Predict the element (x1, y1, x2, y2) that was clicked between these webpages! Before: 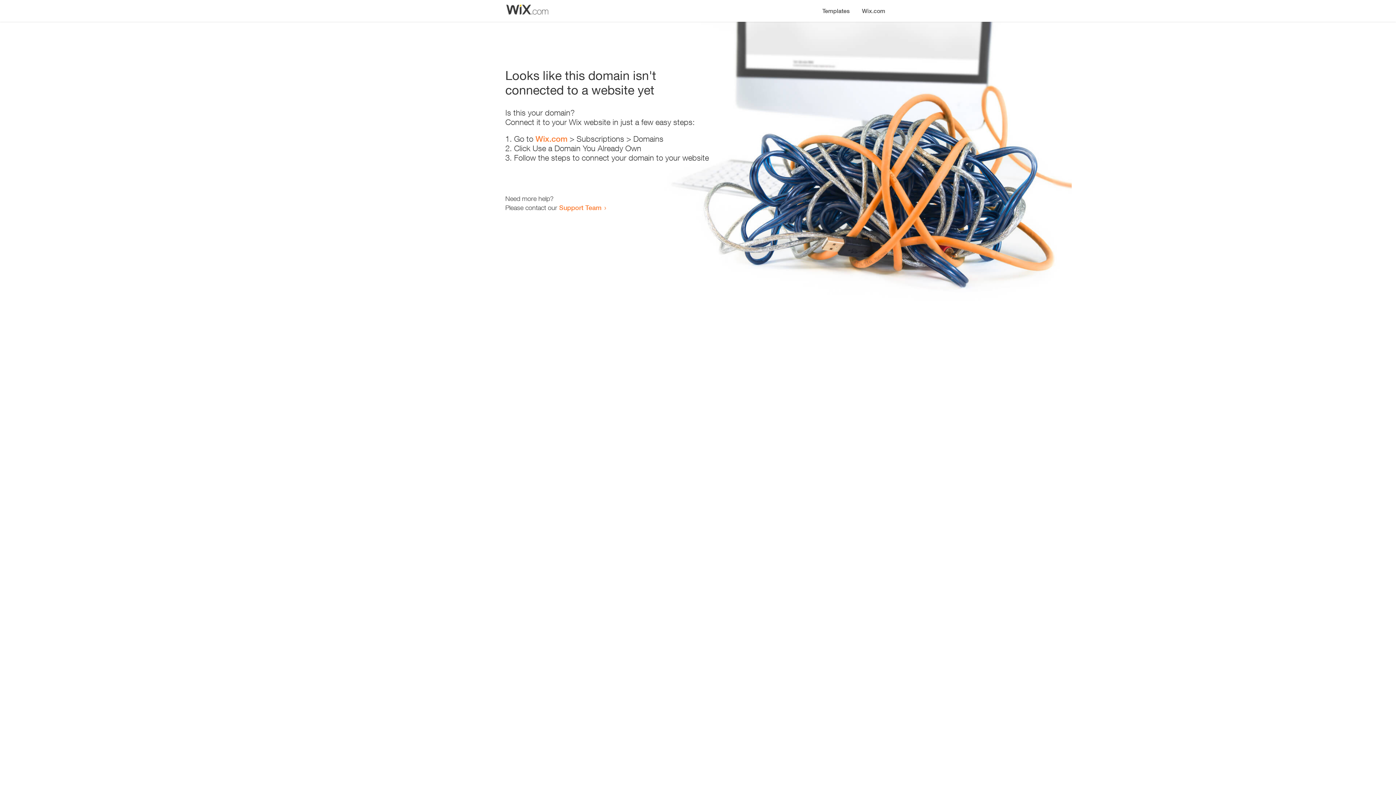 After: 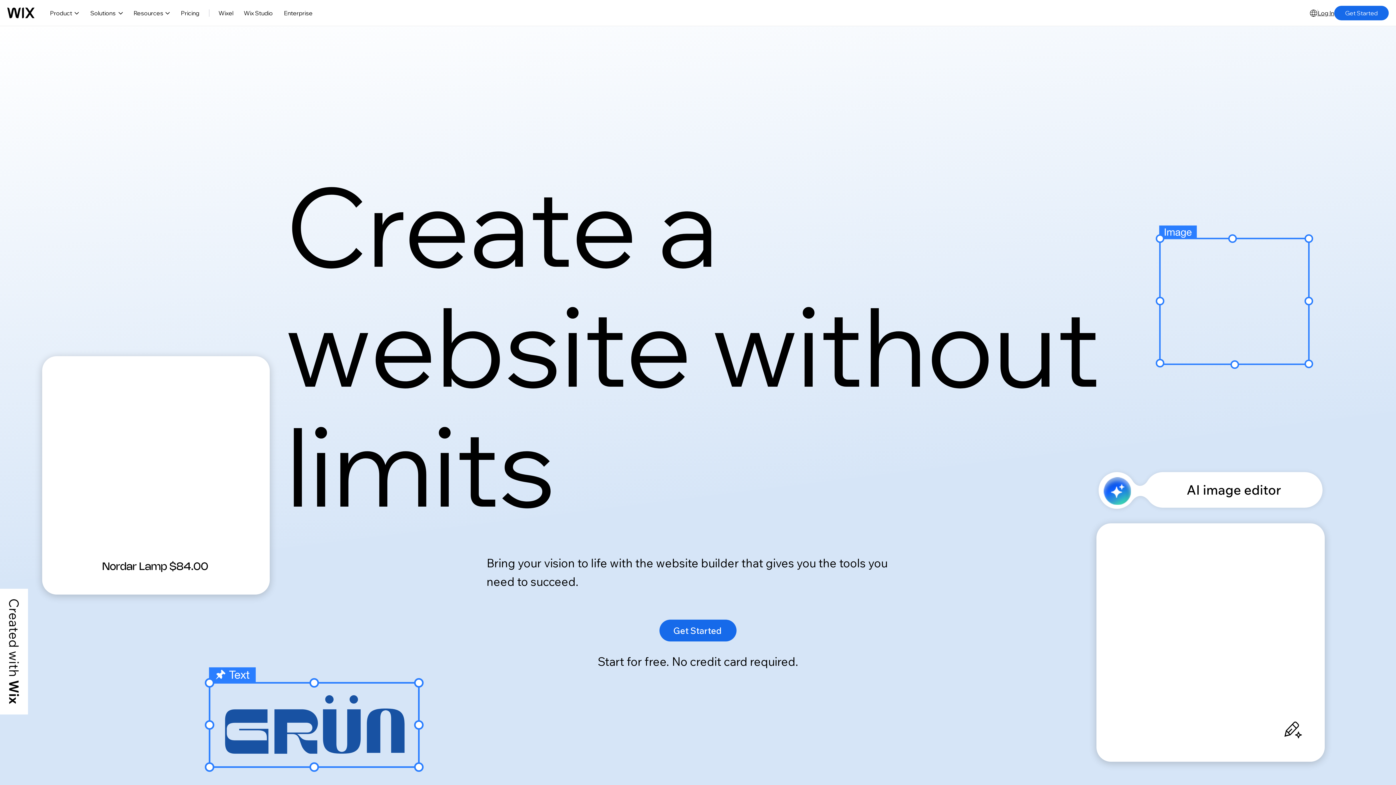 Action: bbox: (856, 0, 890, 14) label: Wix.com